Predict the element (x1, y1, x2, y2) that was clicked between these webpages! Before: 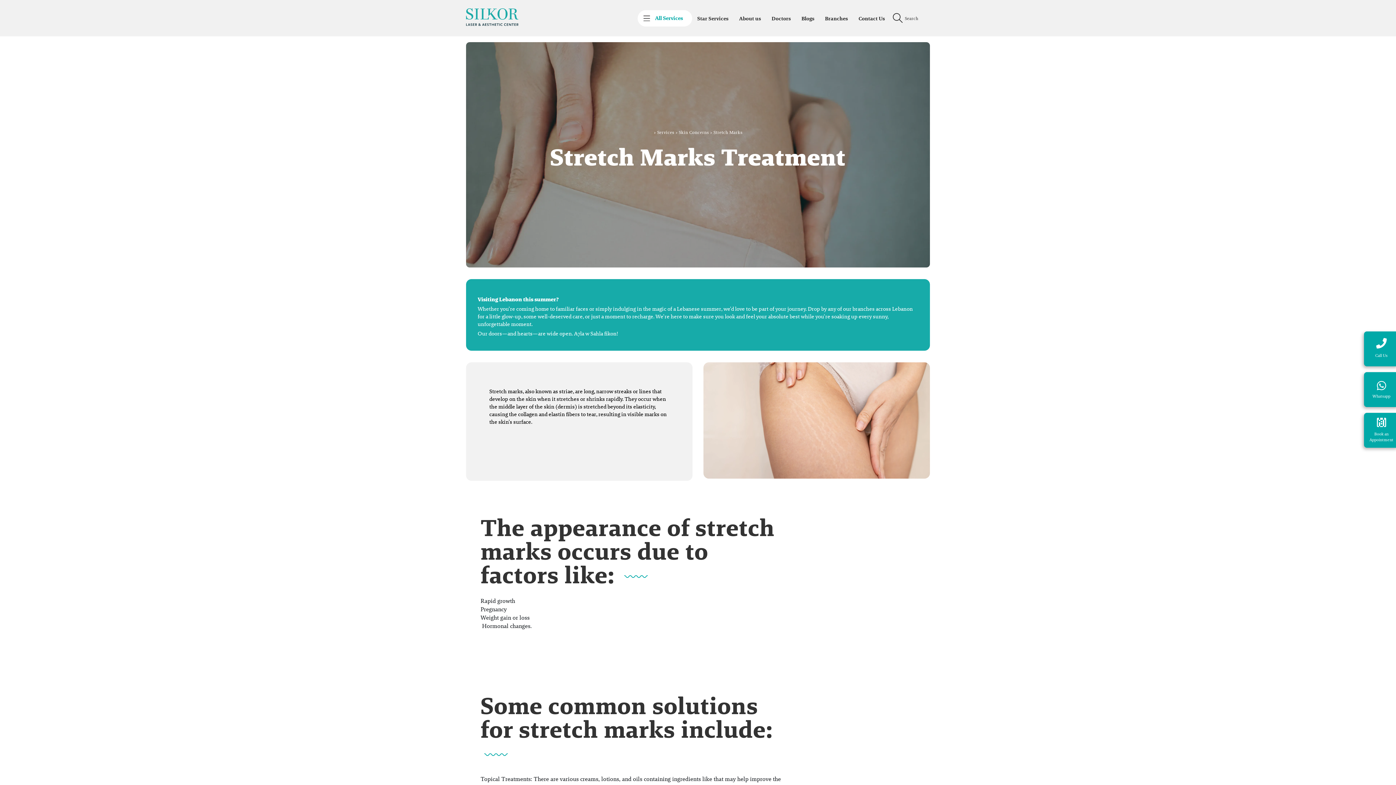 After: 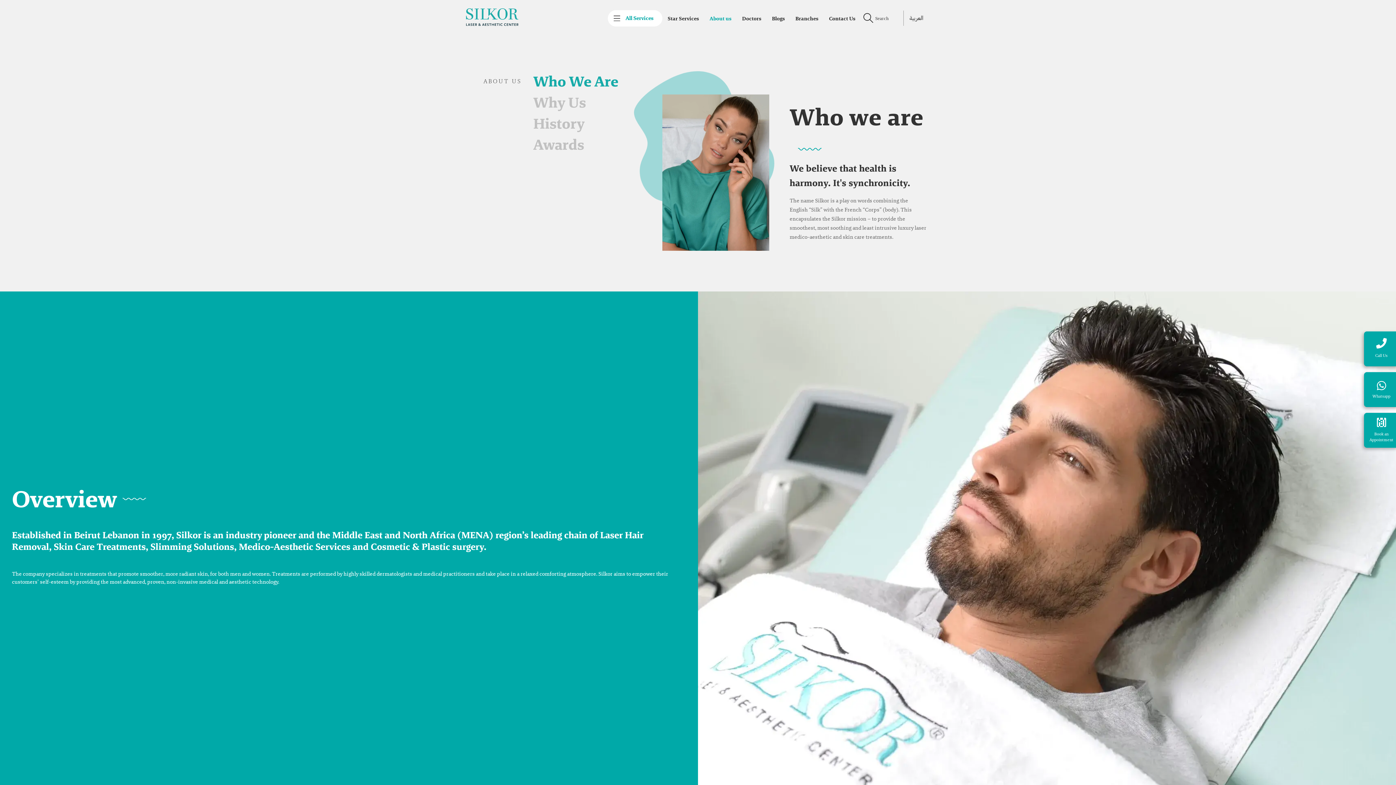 Action: bbox: (739, 14, 761, 22) label: About us